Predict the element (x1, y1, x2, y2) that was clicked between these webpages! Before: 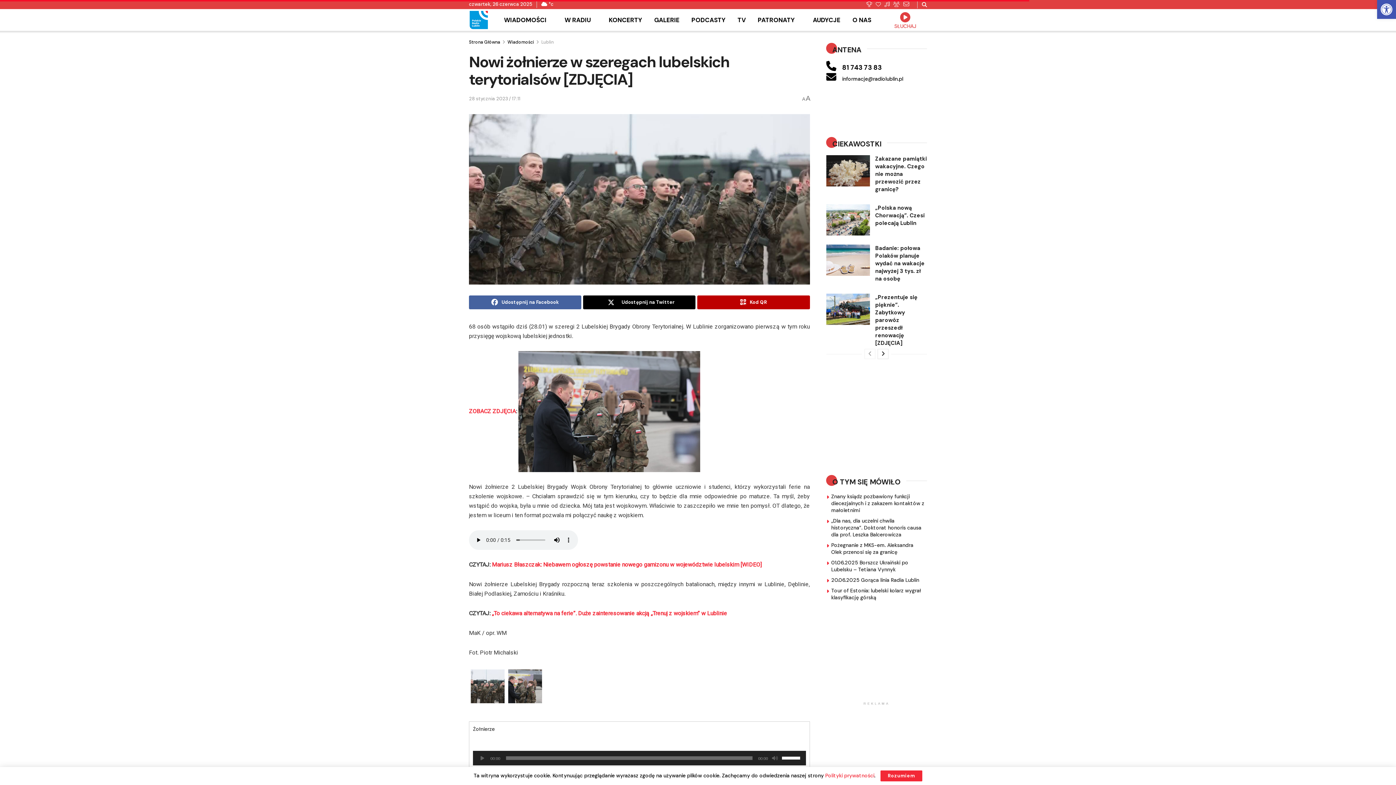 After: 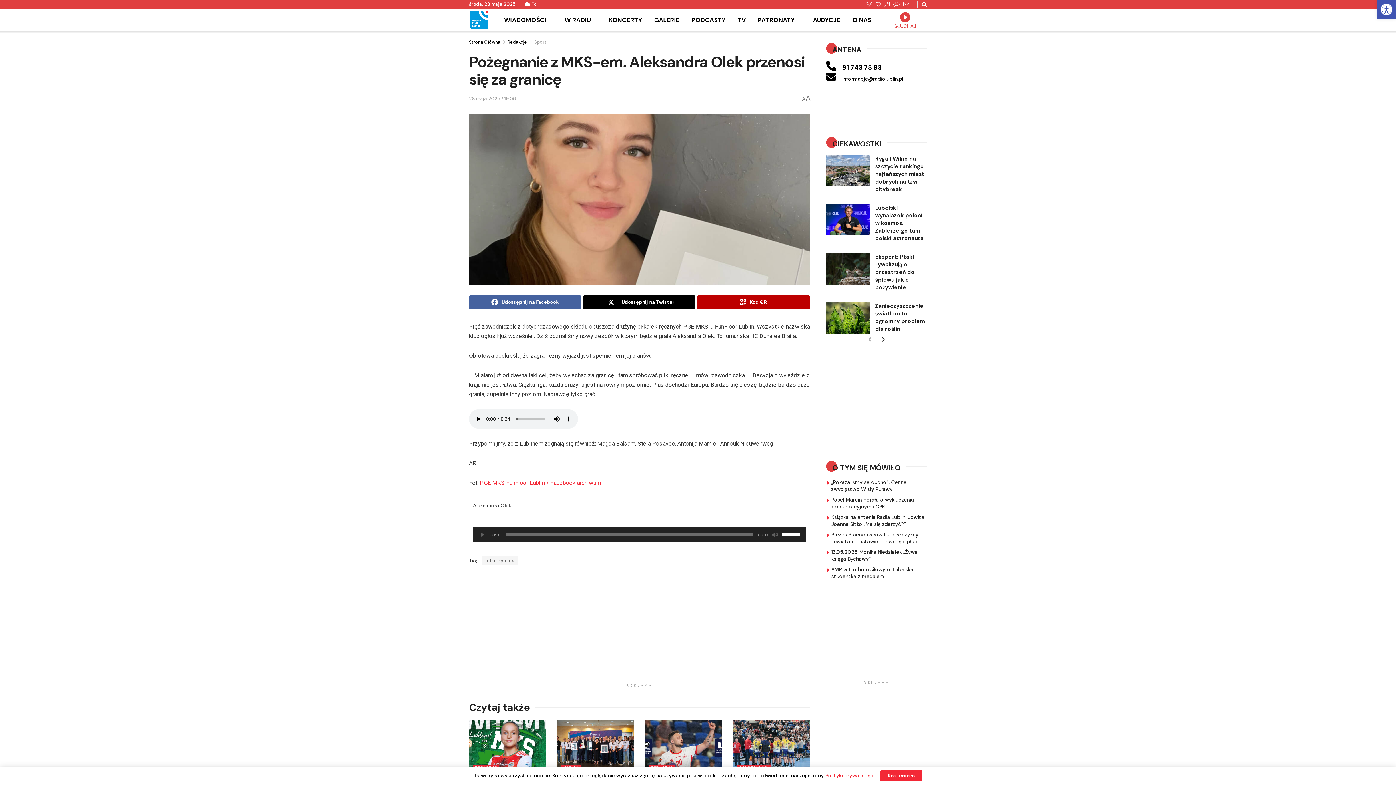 Action: label: Pożegnanie z MKS-em. Aleksandra Olek przenosi się za granicę bbox: (831, 542, 913, 555)